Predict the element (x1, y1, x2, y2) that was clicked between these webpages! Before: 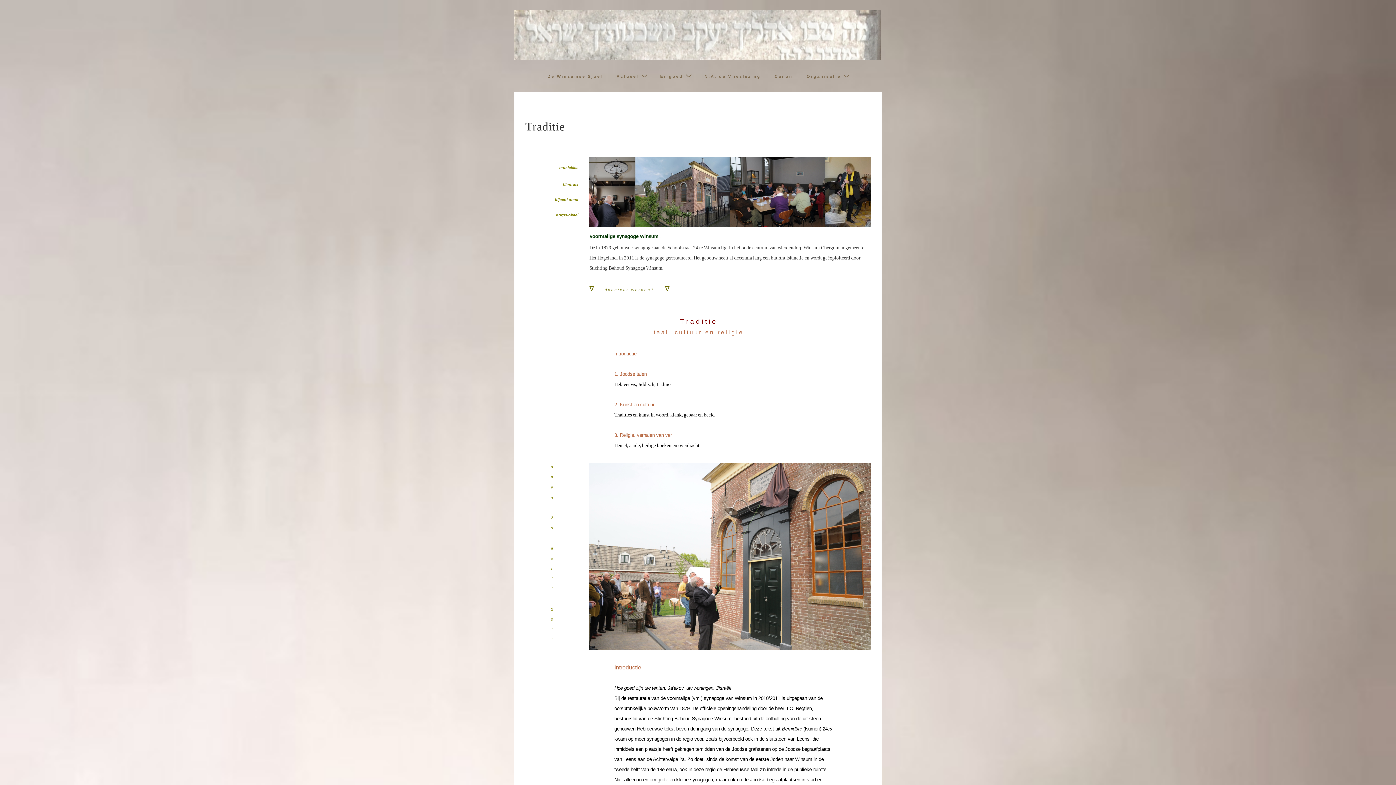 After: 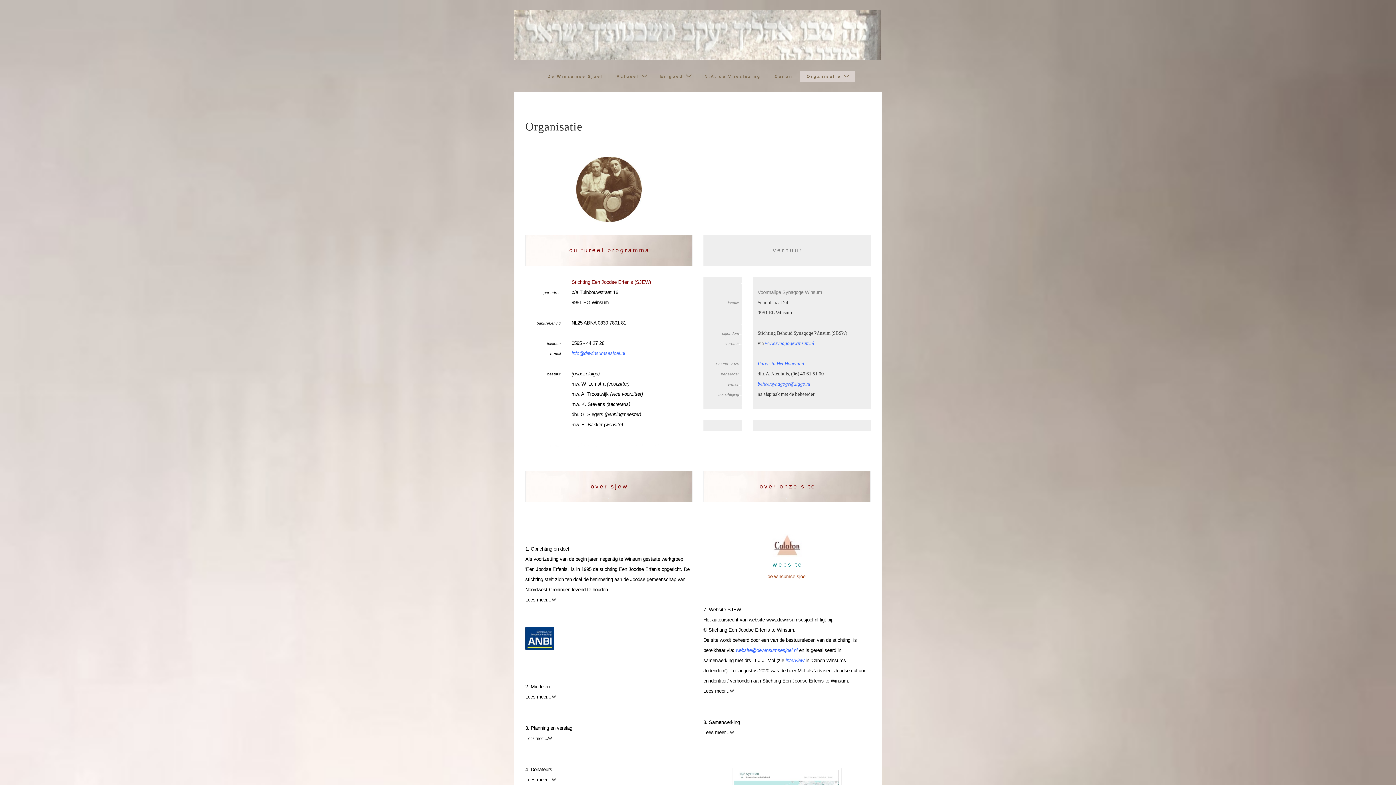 Action: label: Organisatie bbox: (800, 70, 855, 82)